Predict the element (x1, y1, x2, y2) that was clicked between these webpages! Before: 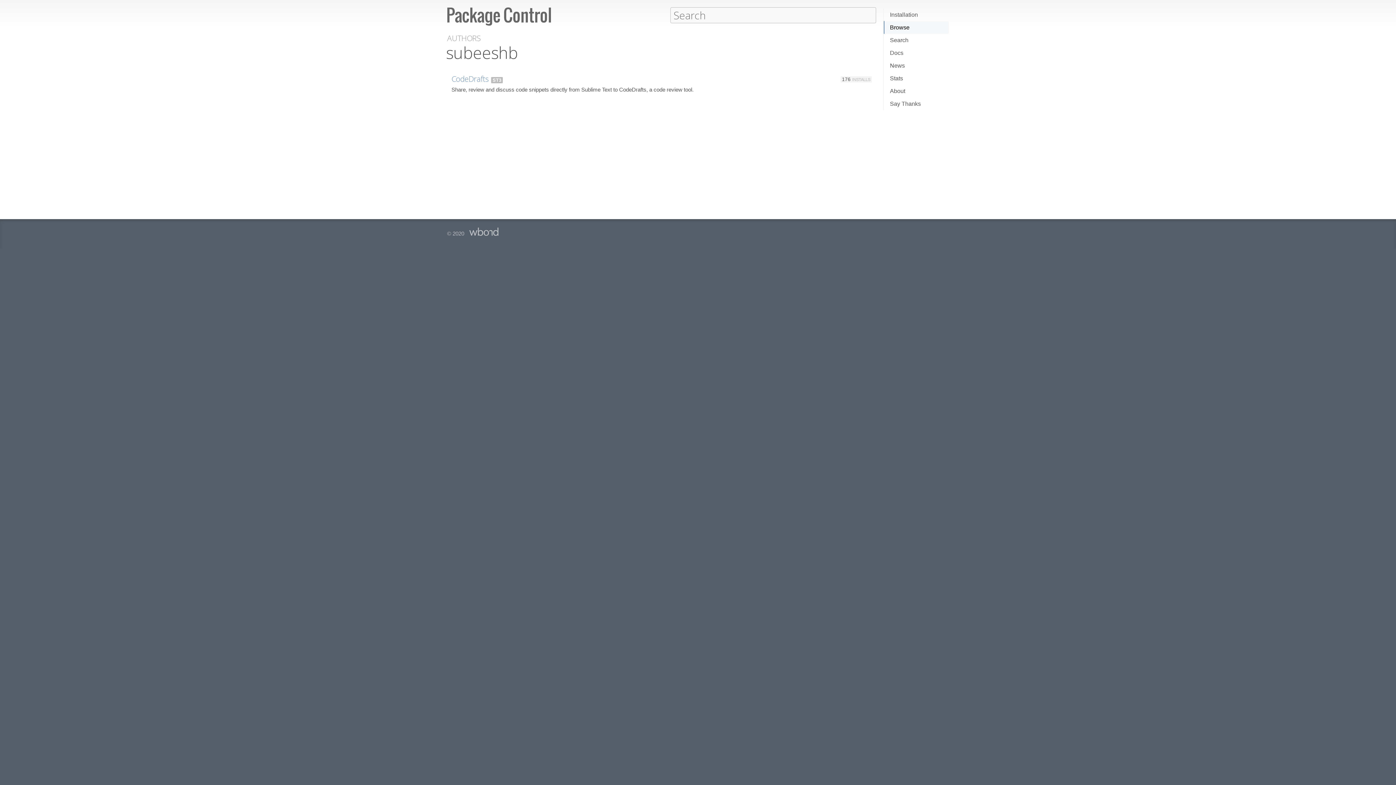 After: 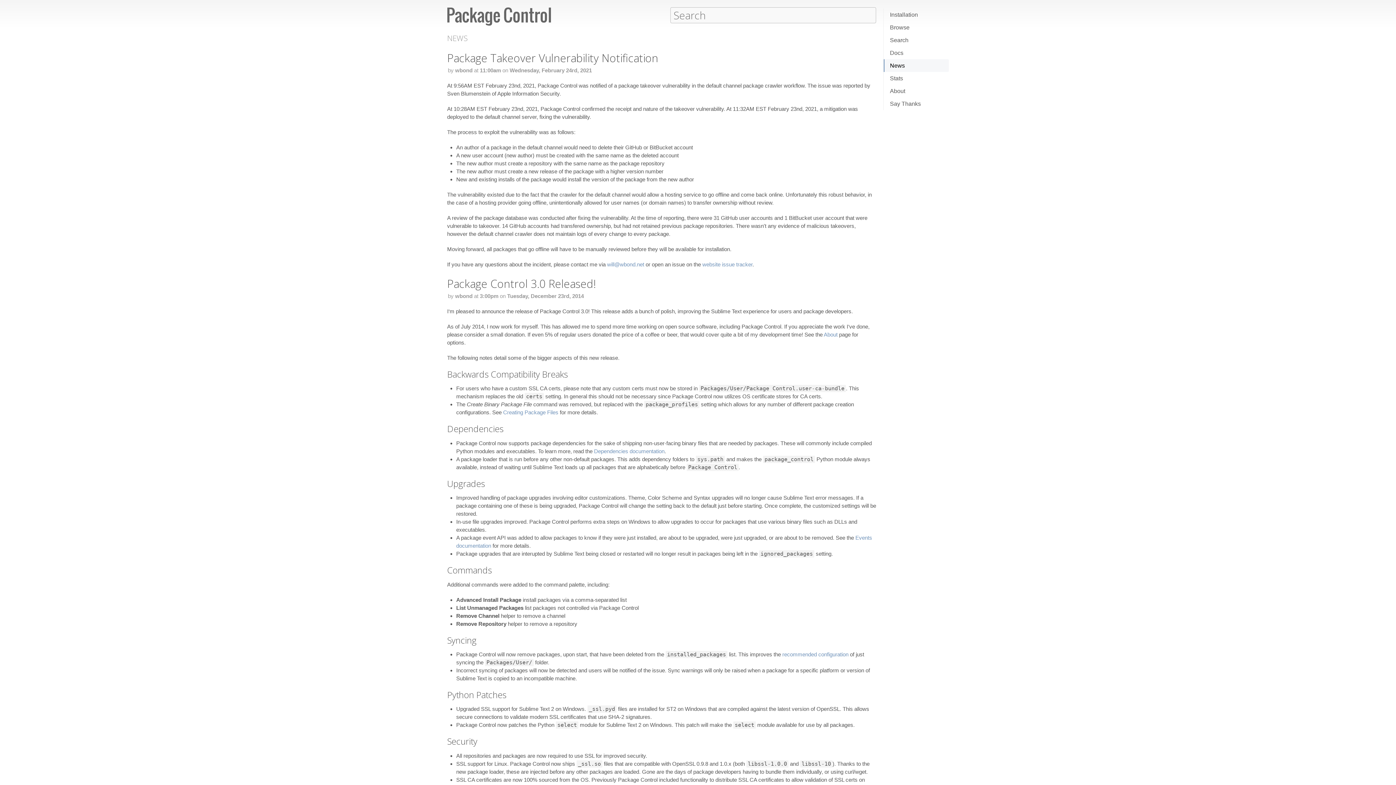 Action: bbox: (884, 59, 949, 72) label: News